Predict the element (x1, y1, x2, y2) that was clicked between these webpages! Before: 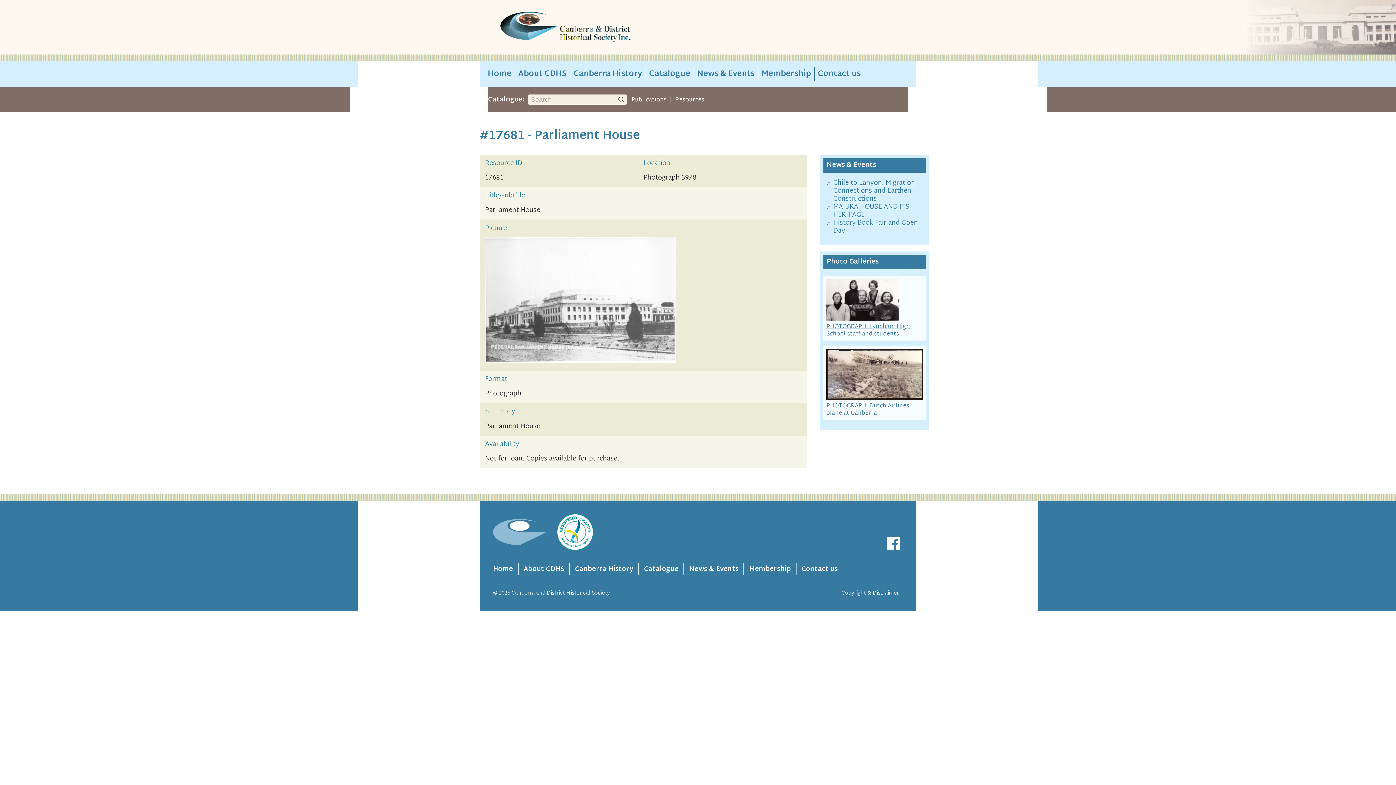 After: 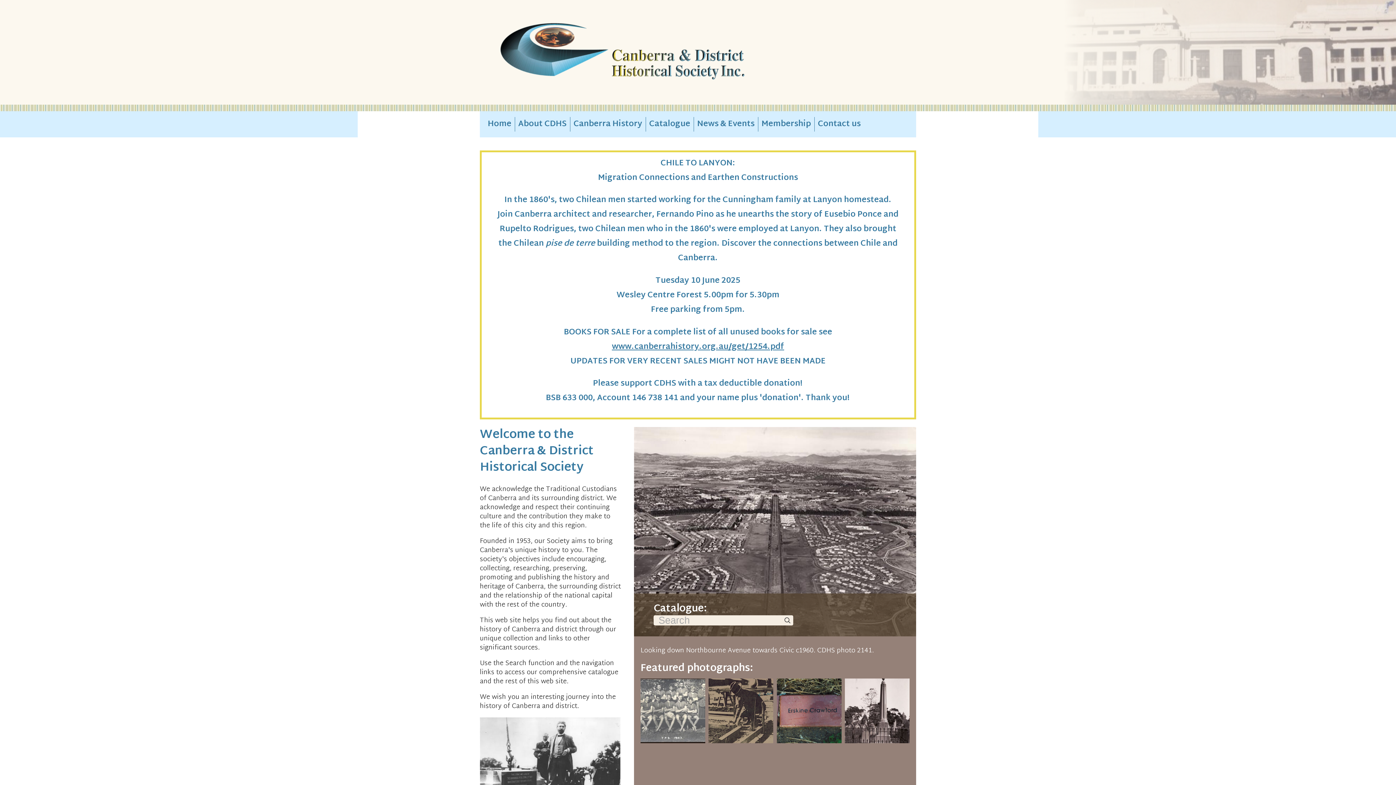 Action: bbox: (493, 519, 555, 545)